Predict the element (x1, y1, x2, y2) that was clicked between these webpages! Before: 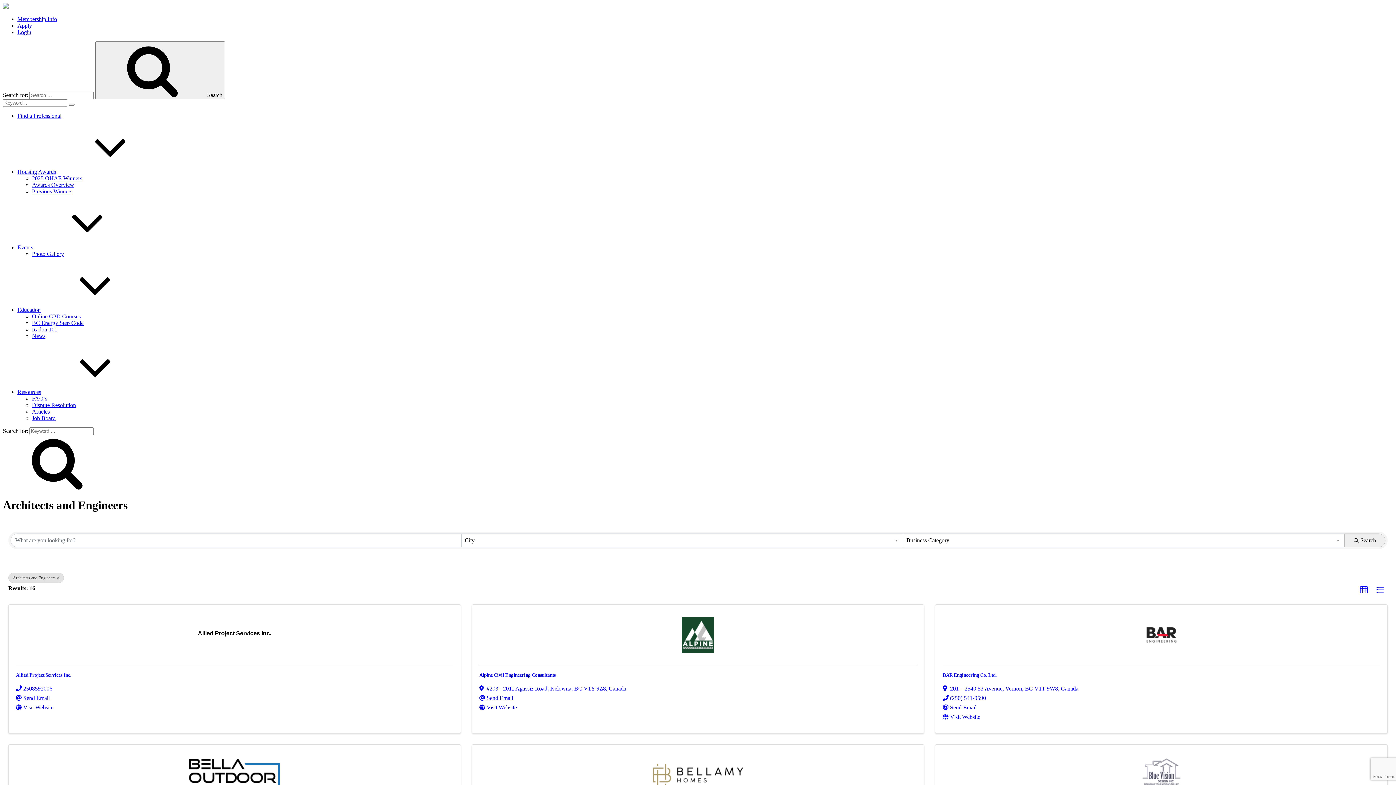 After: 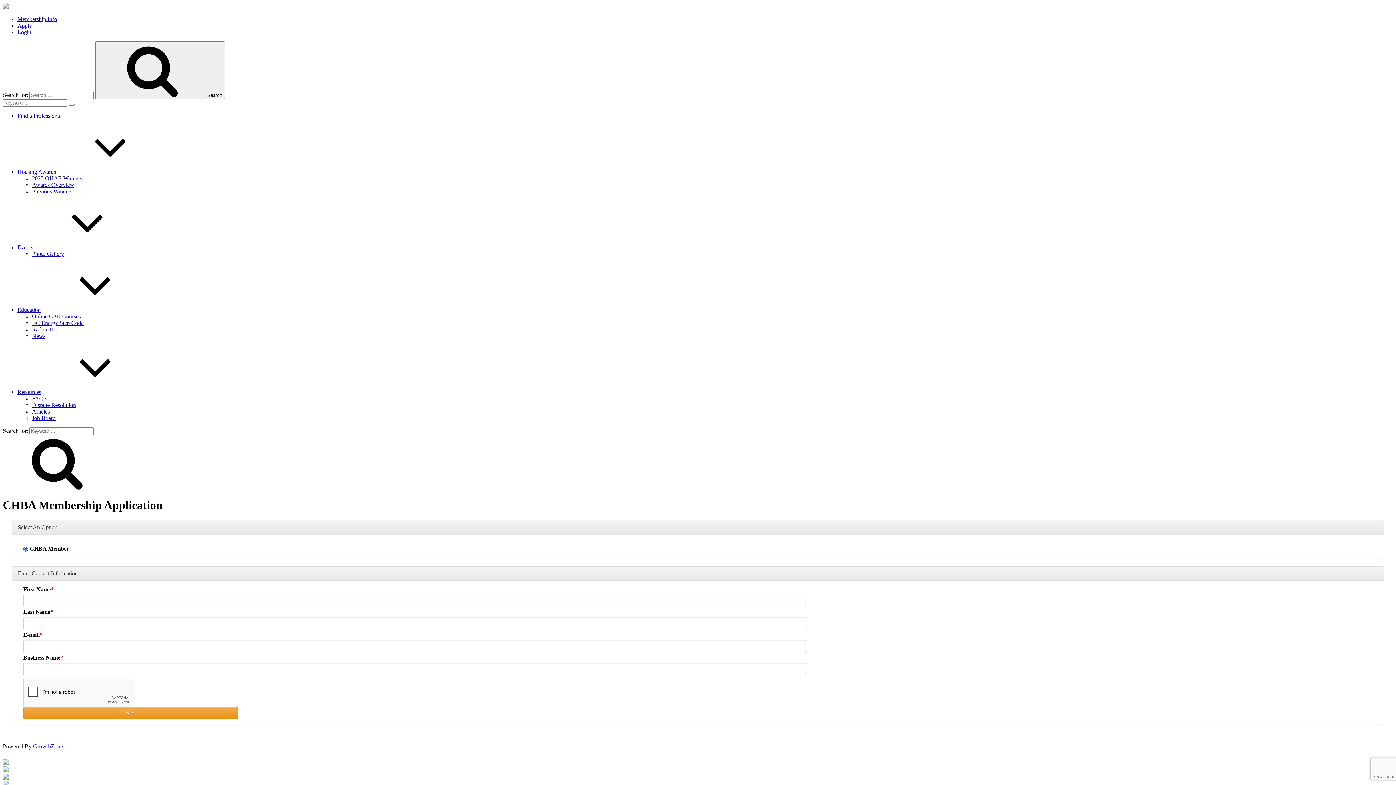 Action: bbox: (17, 22, 32, 28) label: Apply